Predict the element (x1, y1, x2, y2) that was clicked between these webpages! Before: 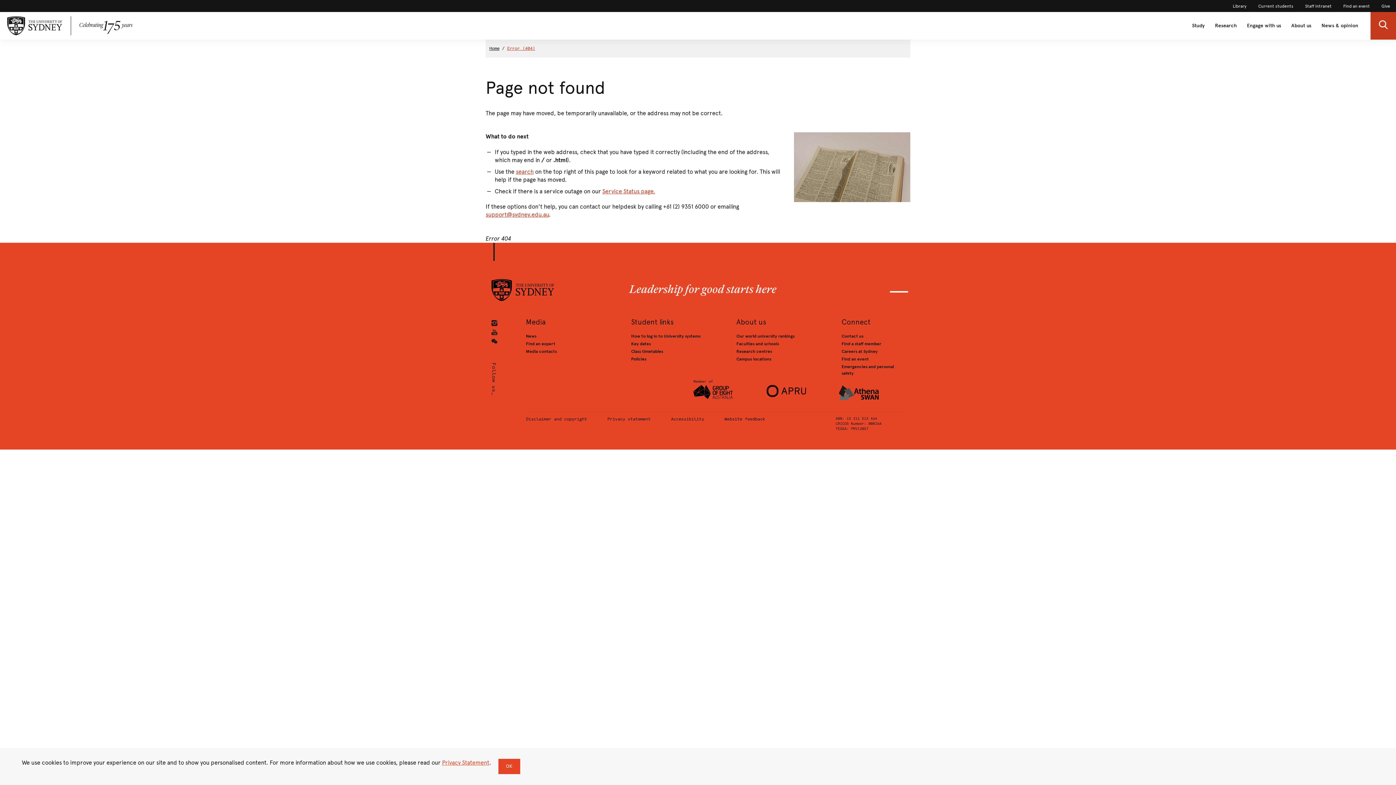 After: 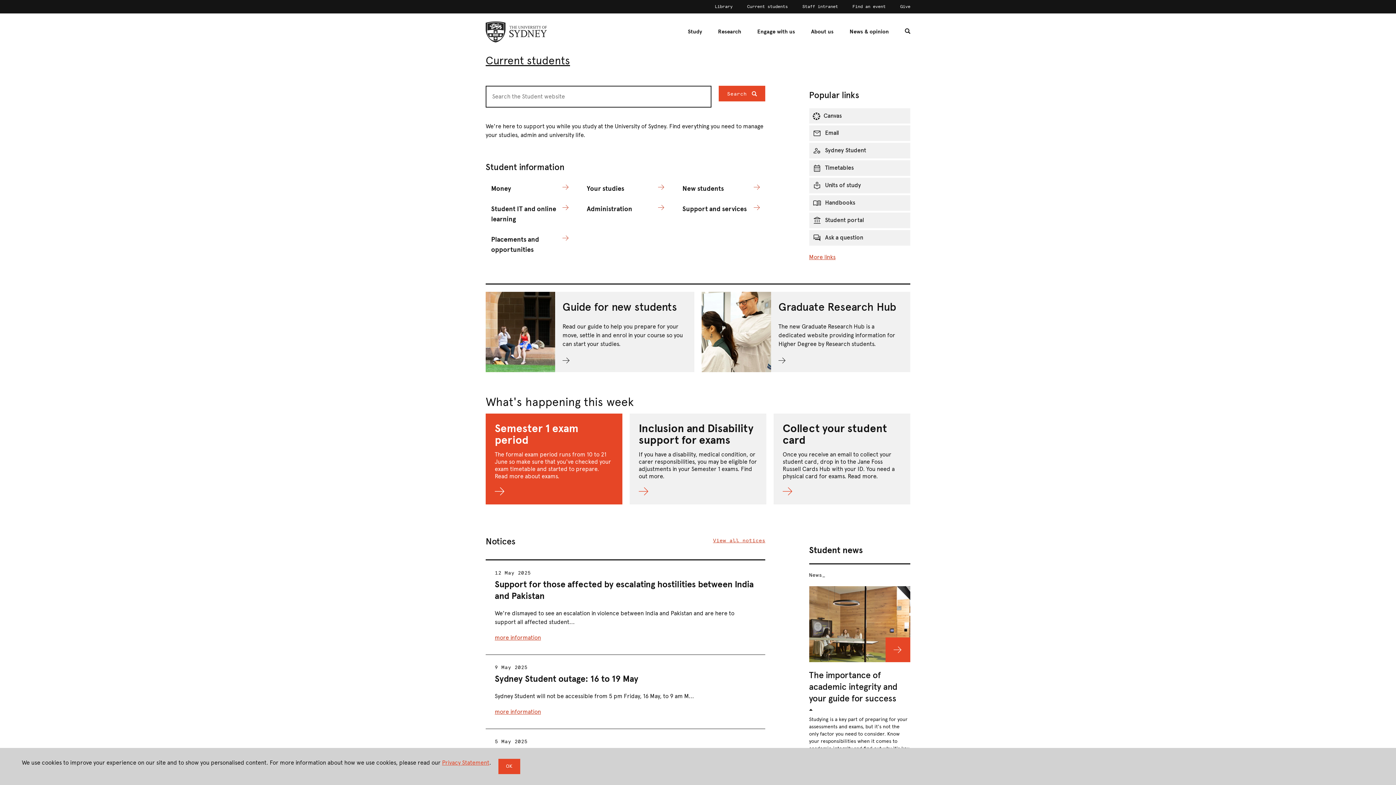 Action: label: Current students bbox: (1258, 3, 1293, 8)